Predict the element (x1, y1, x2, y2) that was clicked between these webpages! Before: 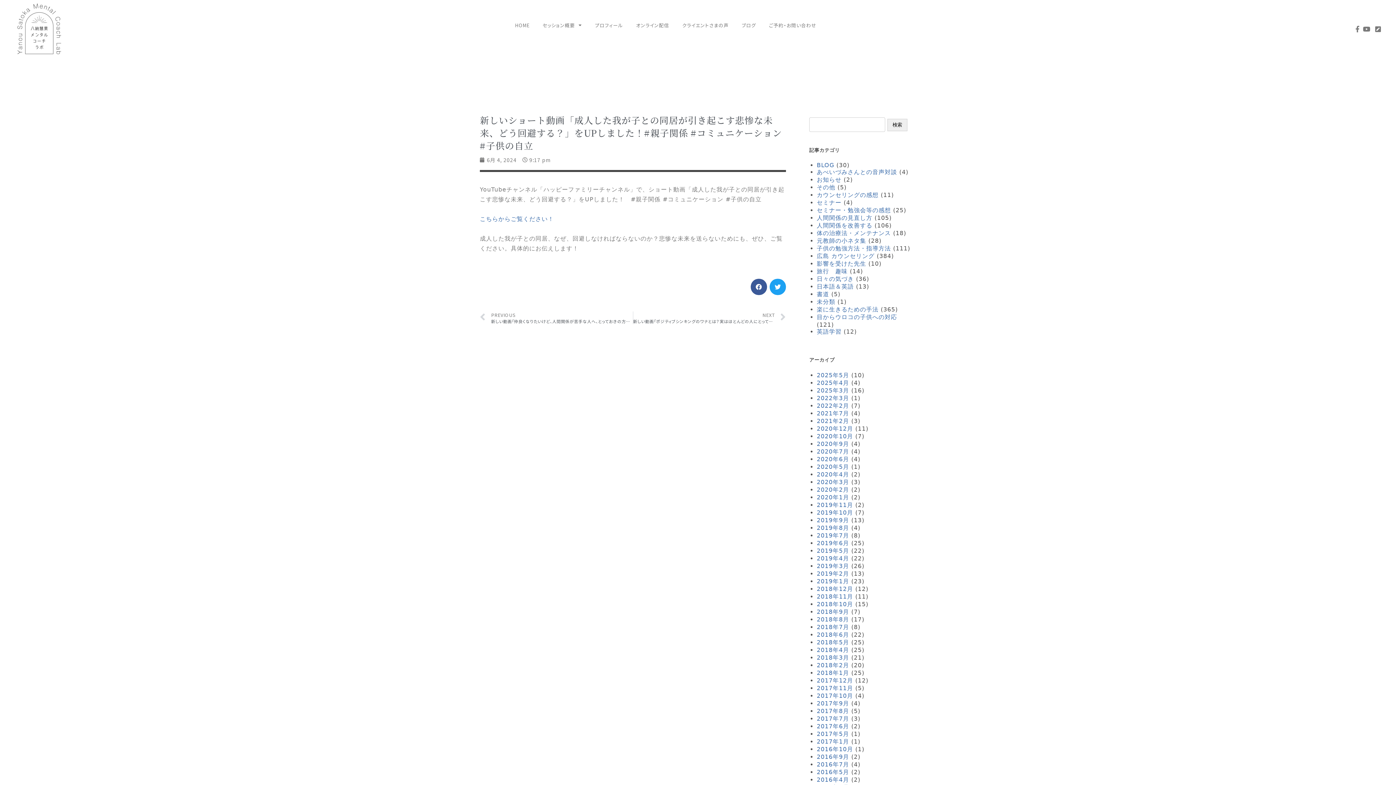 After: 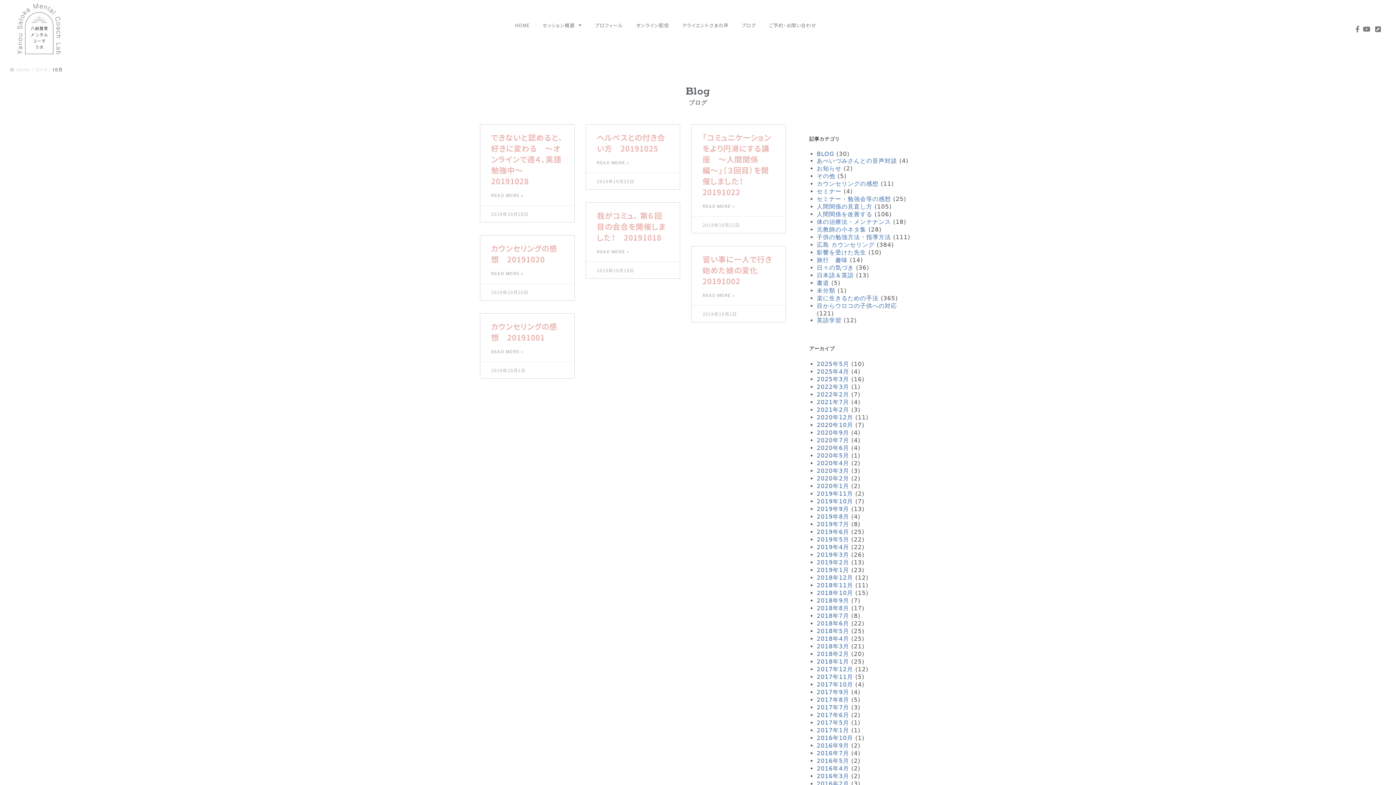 Action: label: 2019年10月 bbox: (817, 509, 853, 516)